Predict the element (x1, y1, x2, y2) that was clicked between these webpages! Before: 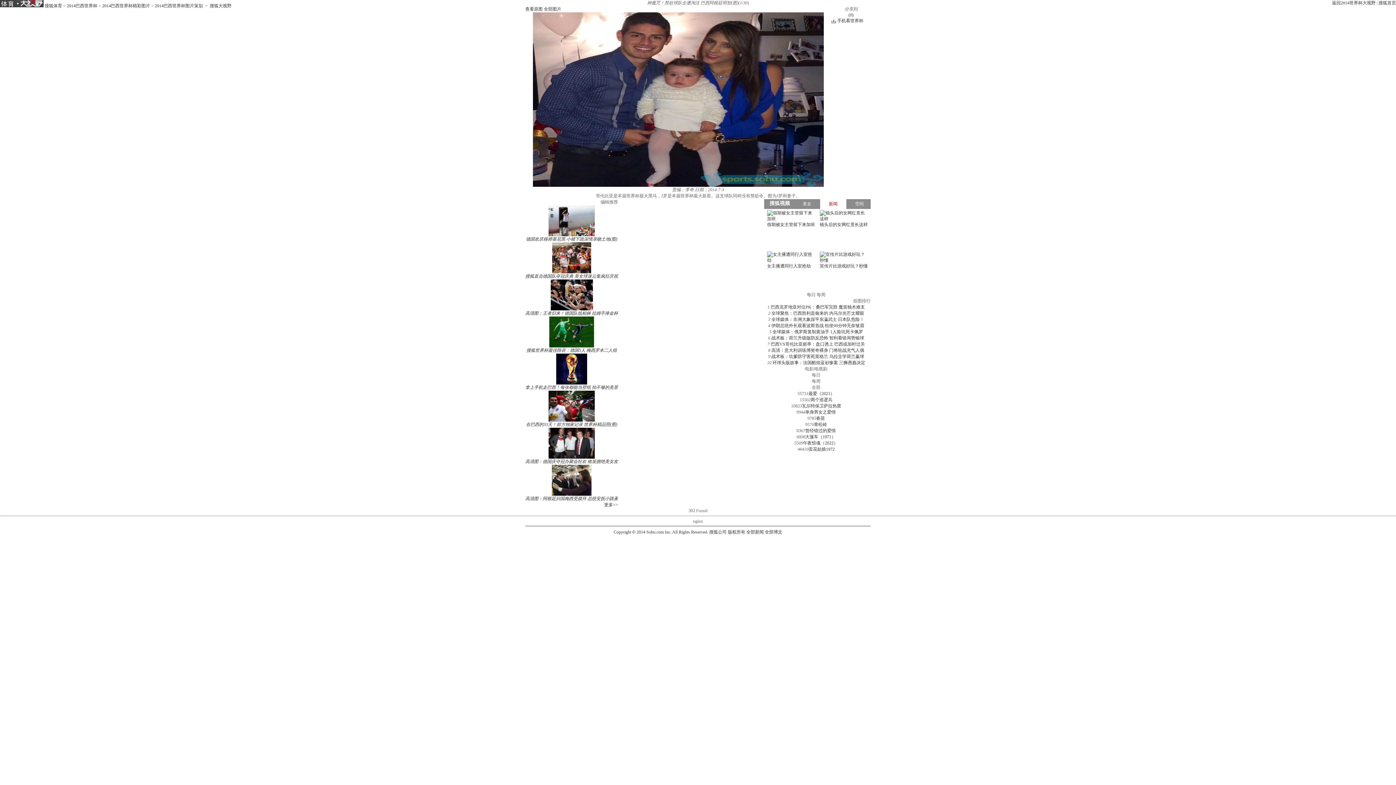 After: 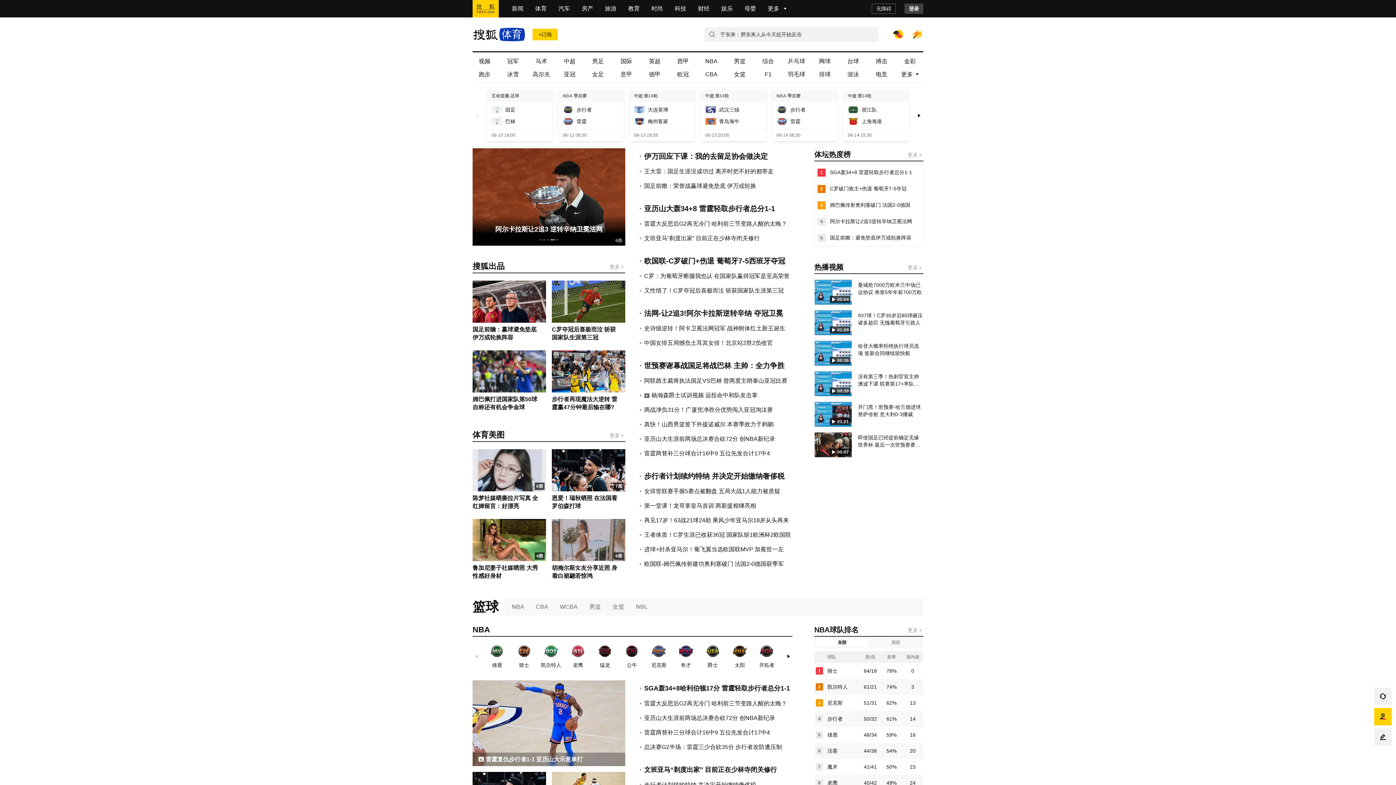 Action: bbox: (44, 3, 62, 8) label: 搜狐体育